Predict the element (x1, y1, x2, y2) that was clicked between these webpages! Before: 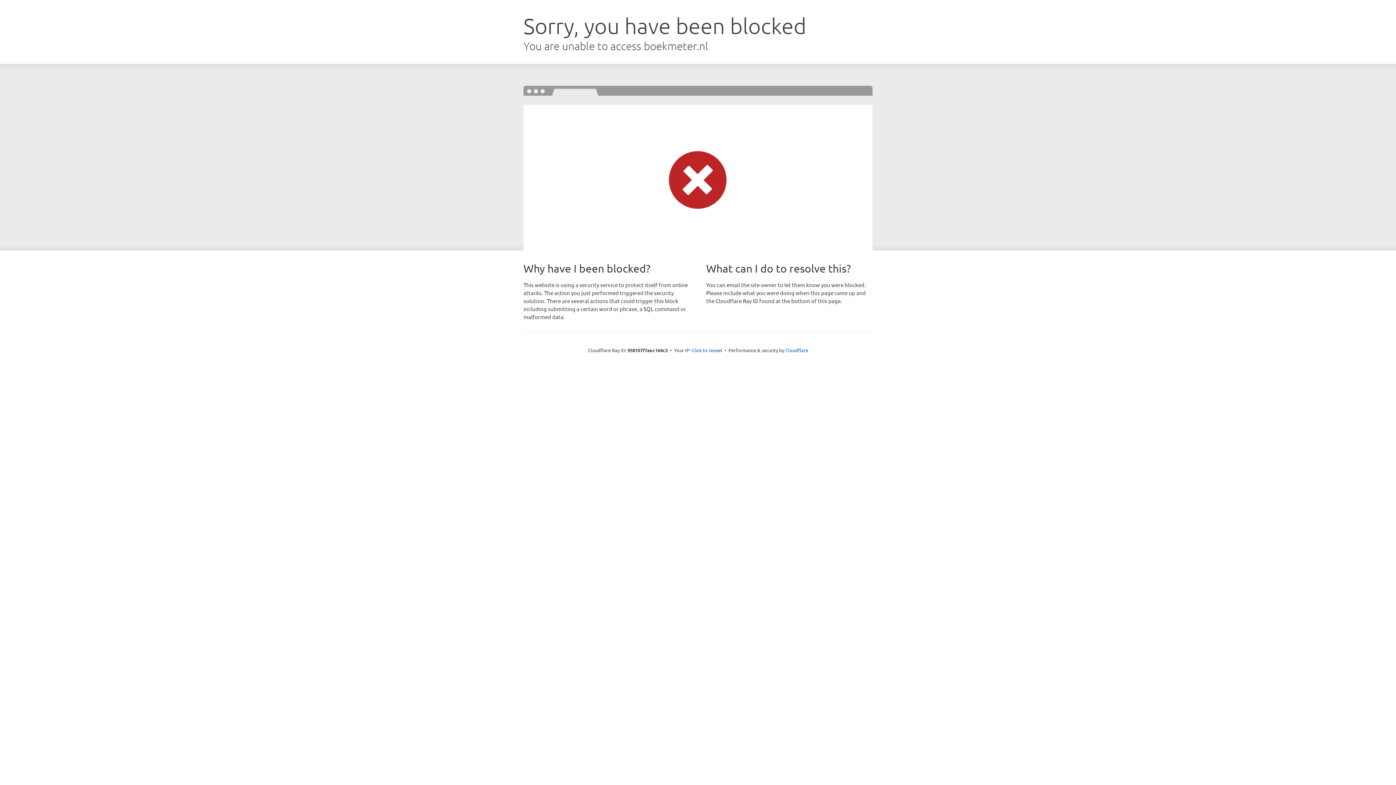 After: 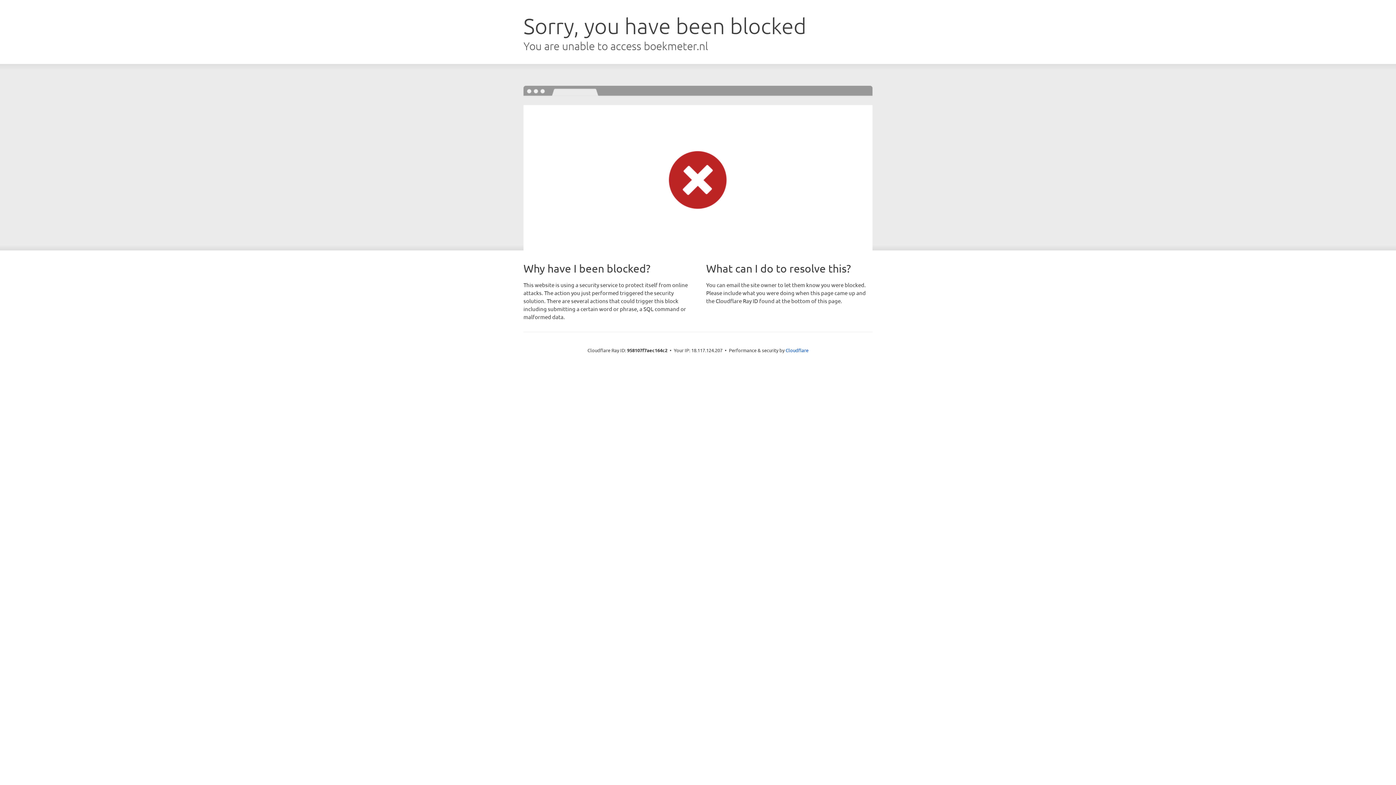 Action: bbox: (691, 346, 722, 353) label: Click to reveal